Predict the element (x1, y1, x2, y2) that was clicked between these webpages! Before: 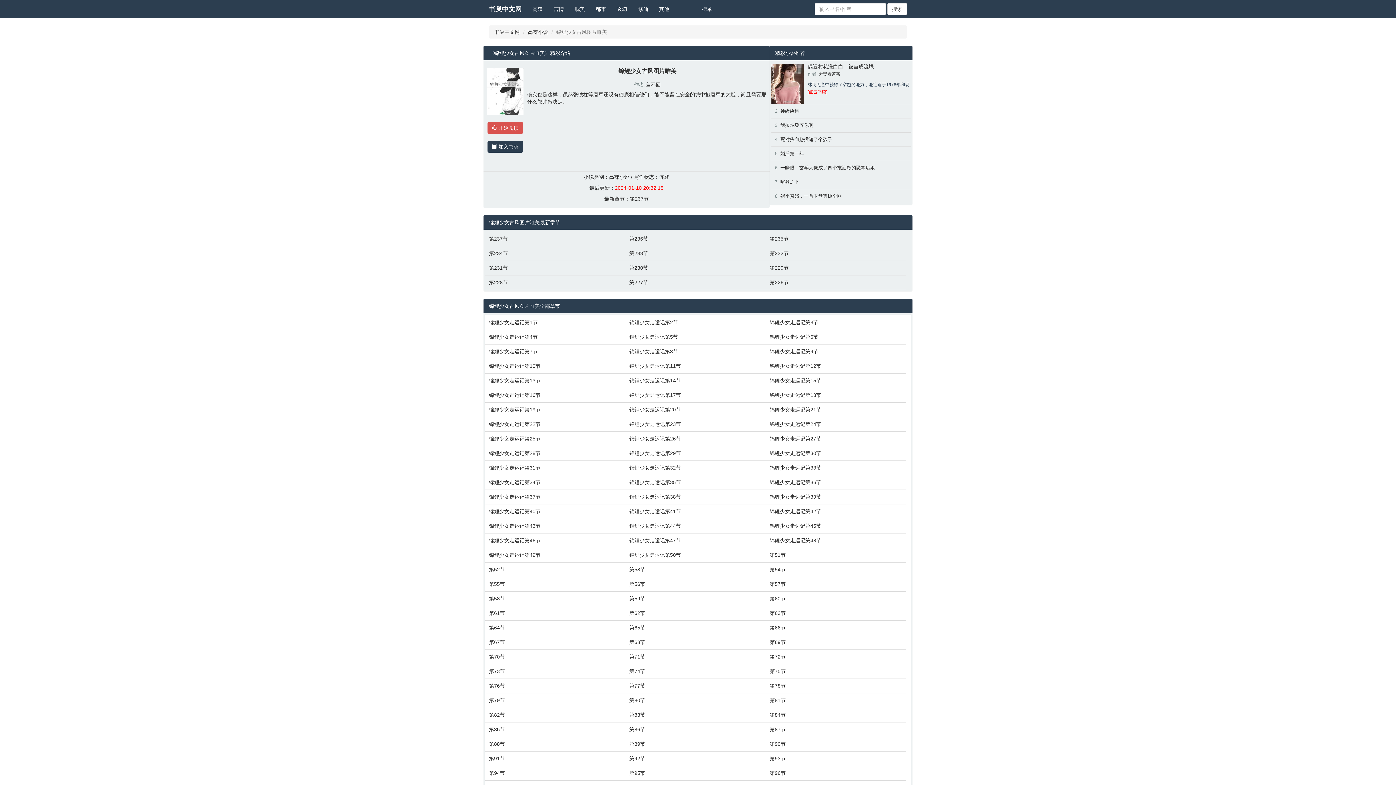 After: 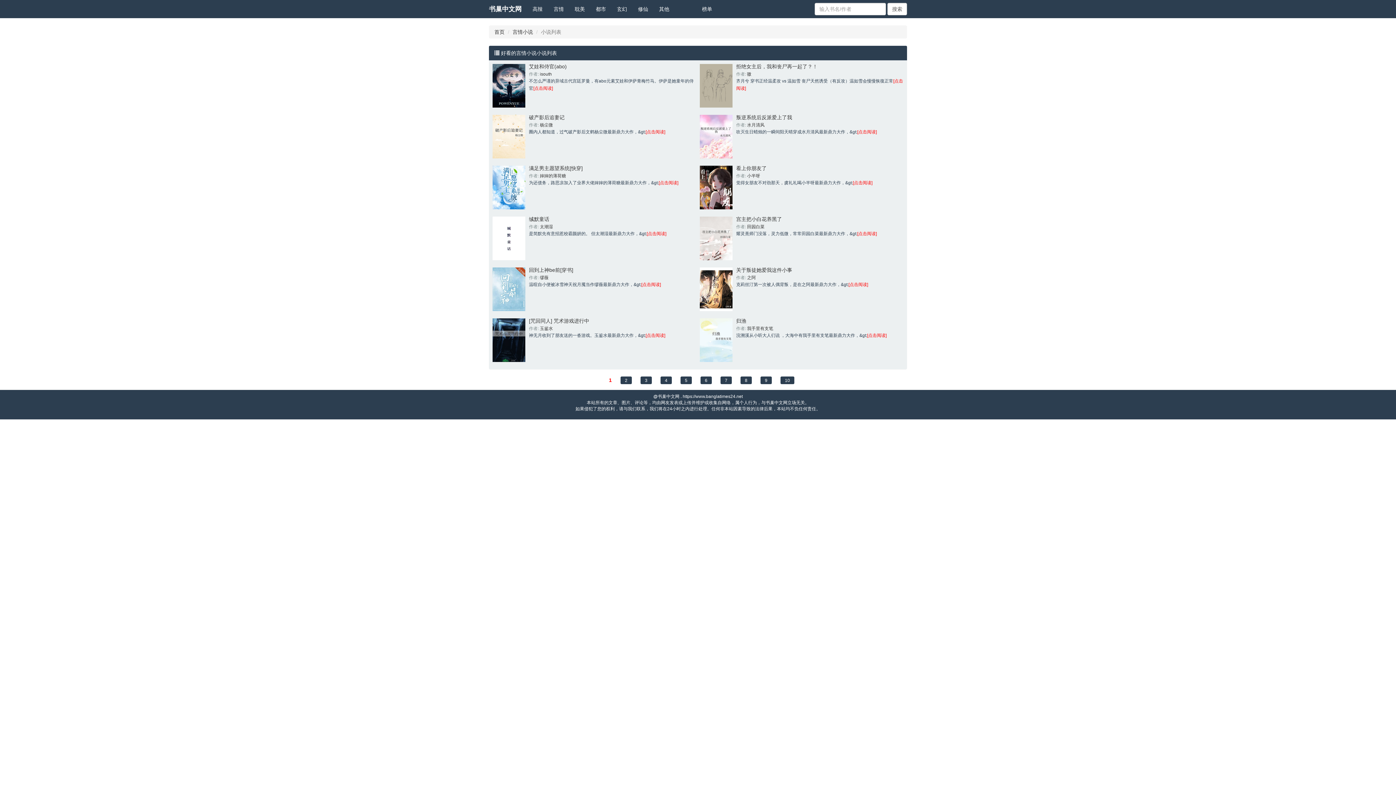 Action: label: 言情 bbox: (548, 0, 569, 18)